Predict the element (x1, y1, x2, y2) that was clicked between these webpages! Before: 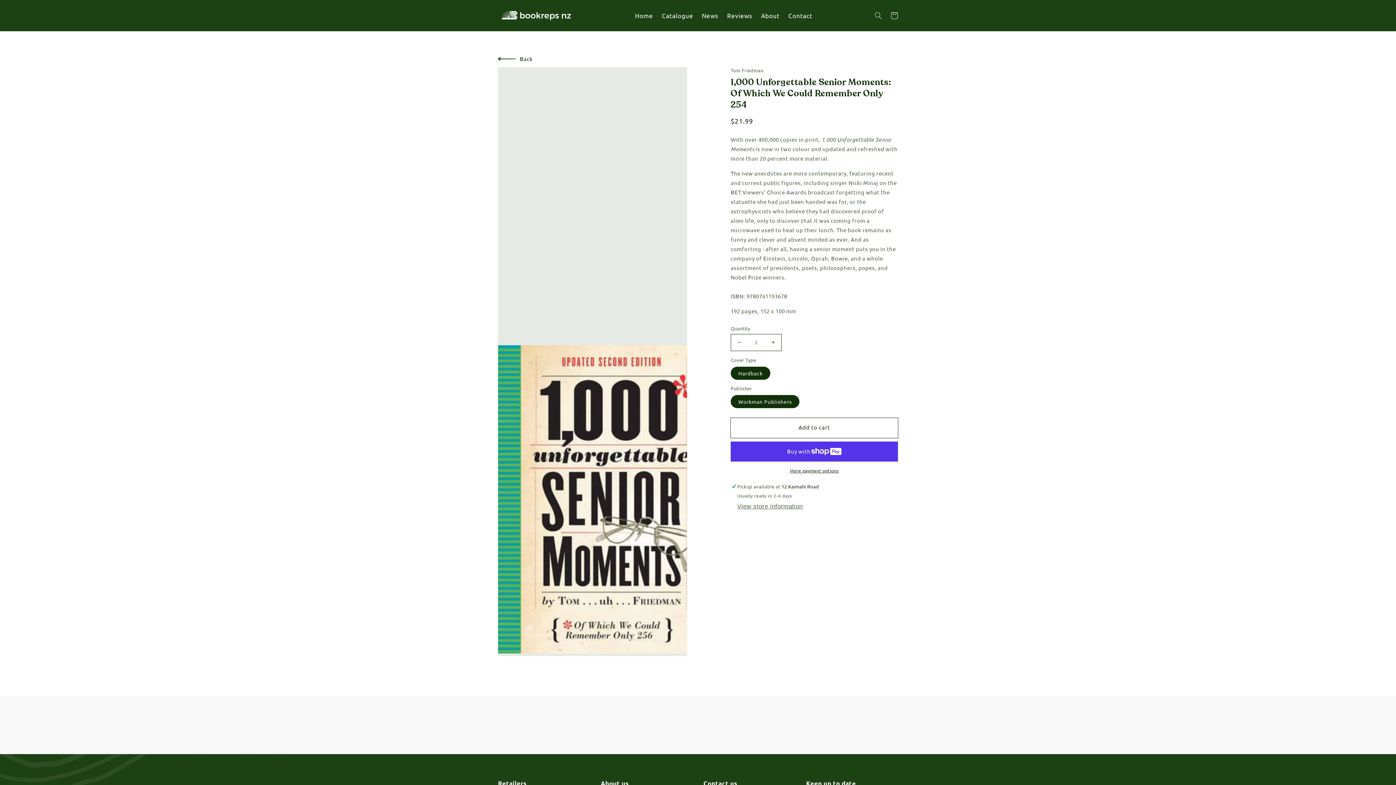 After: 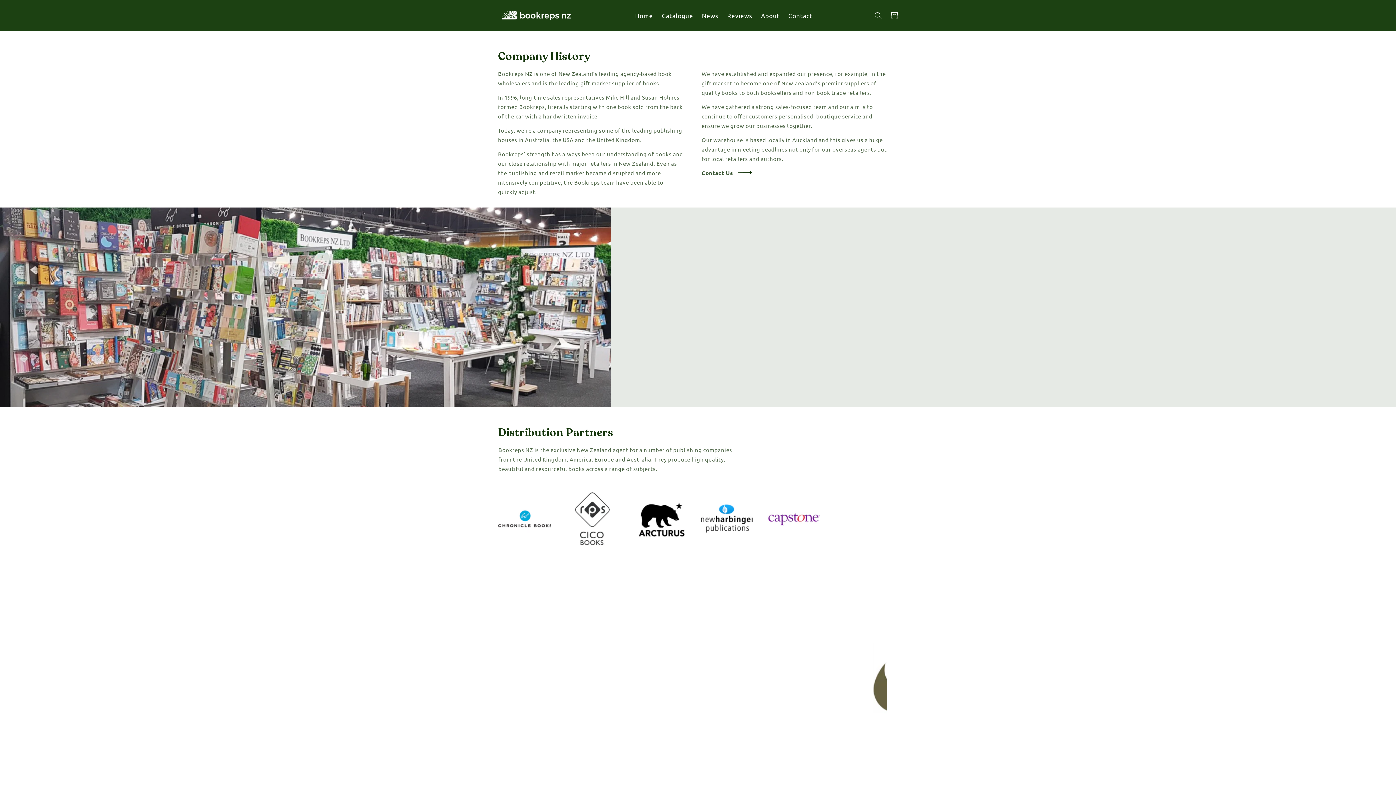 Action: label: About bbox: (756, 7, 784, 24)